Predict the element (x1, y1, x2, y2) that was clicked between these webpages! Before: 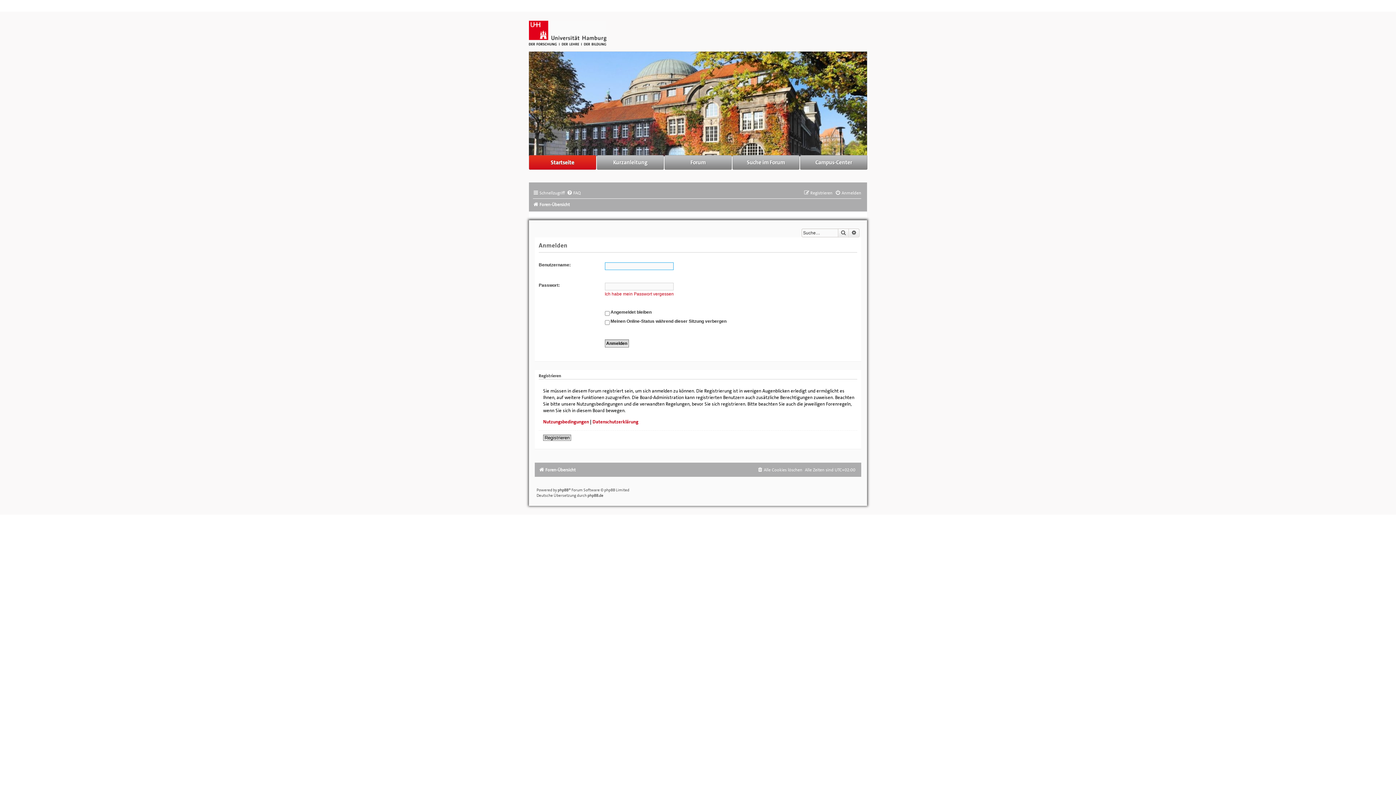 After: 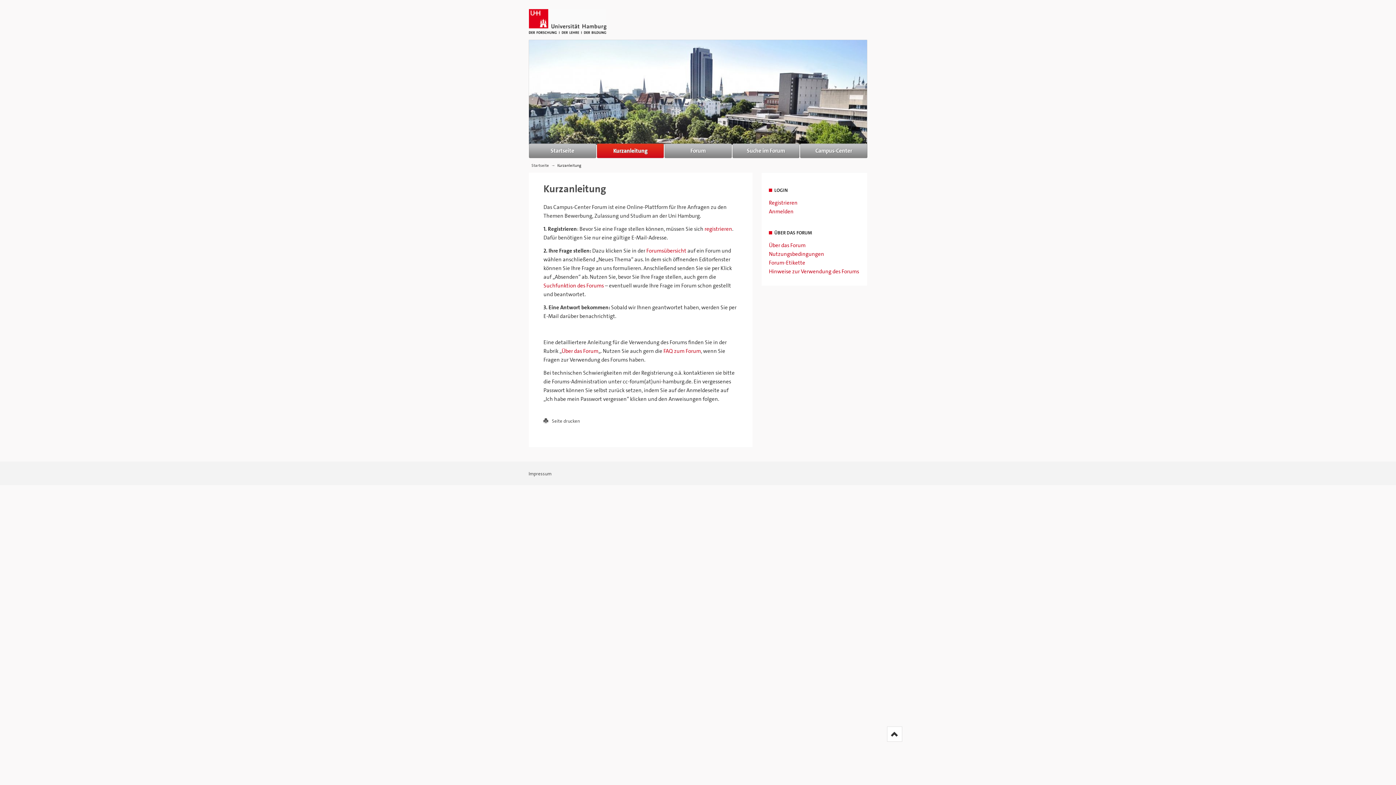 Action: label: Kurzanleitung bbox: (596, 155, 664, 169)